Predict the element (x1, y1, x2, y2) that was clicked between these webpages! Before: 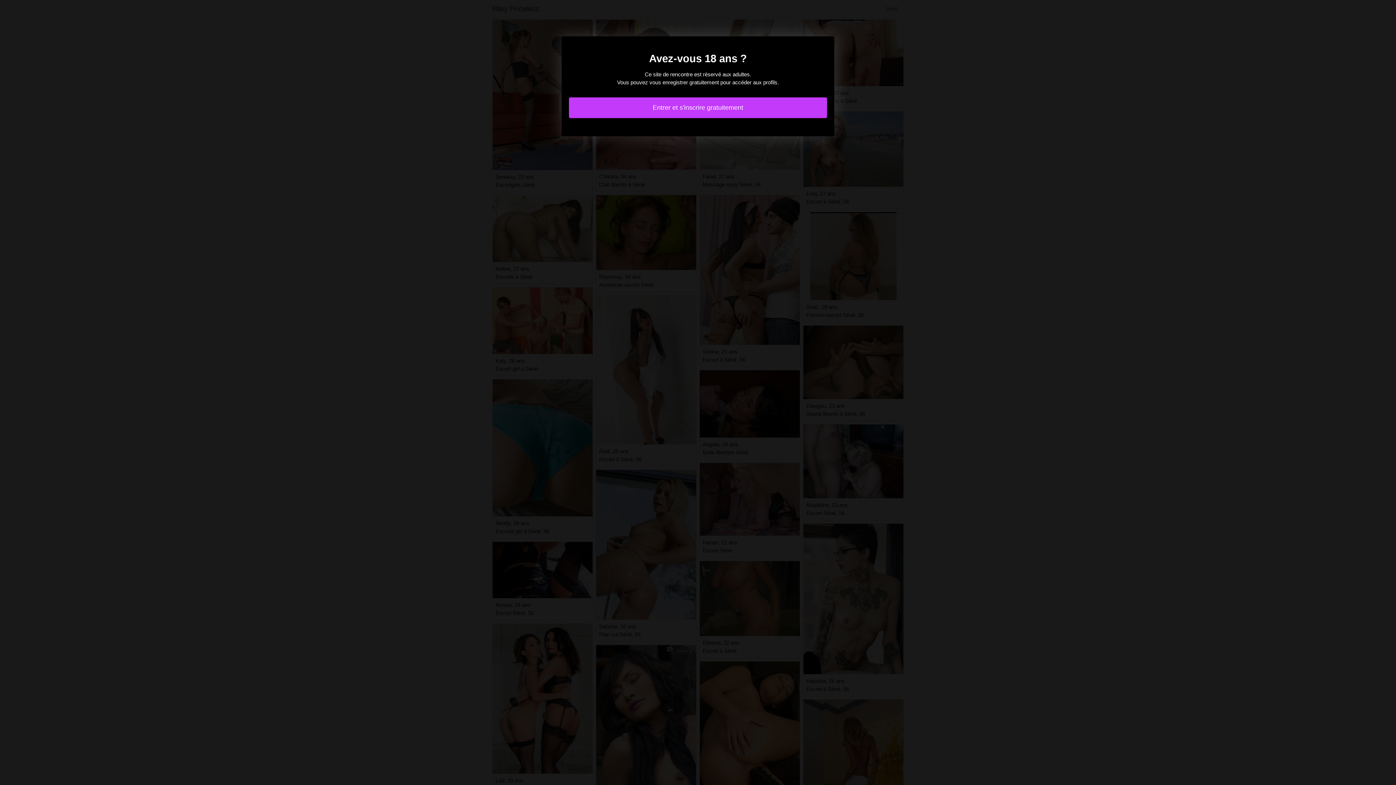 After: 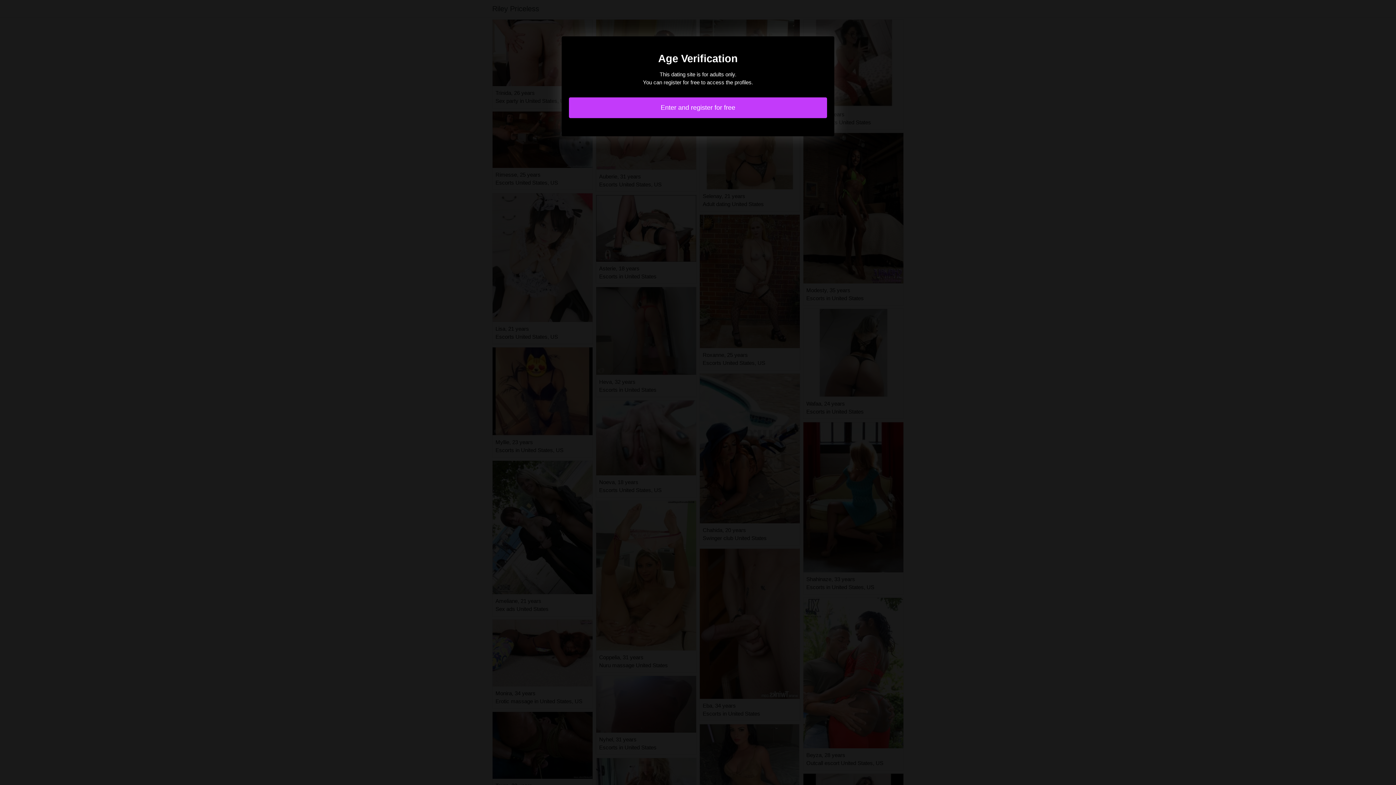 Action: bbox: (569, 97, 827, 118) label: Entrer et s'inscrire gratuitement